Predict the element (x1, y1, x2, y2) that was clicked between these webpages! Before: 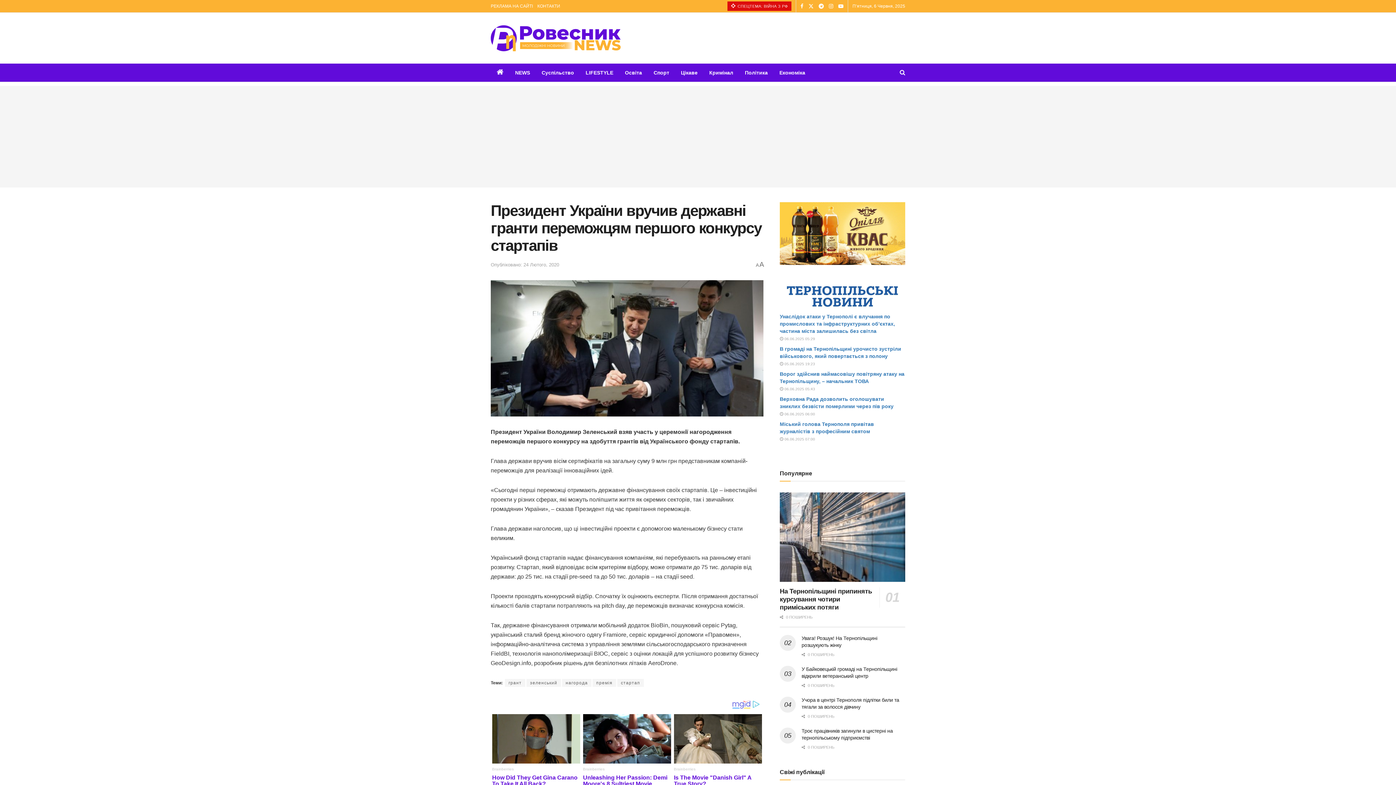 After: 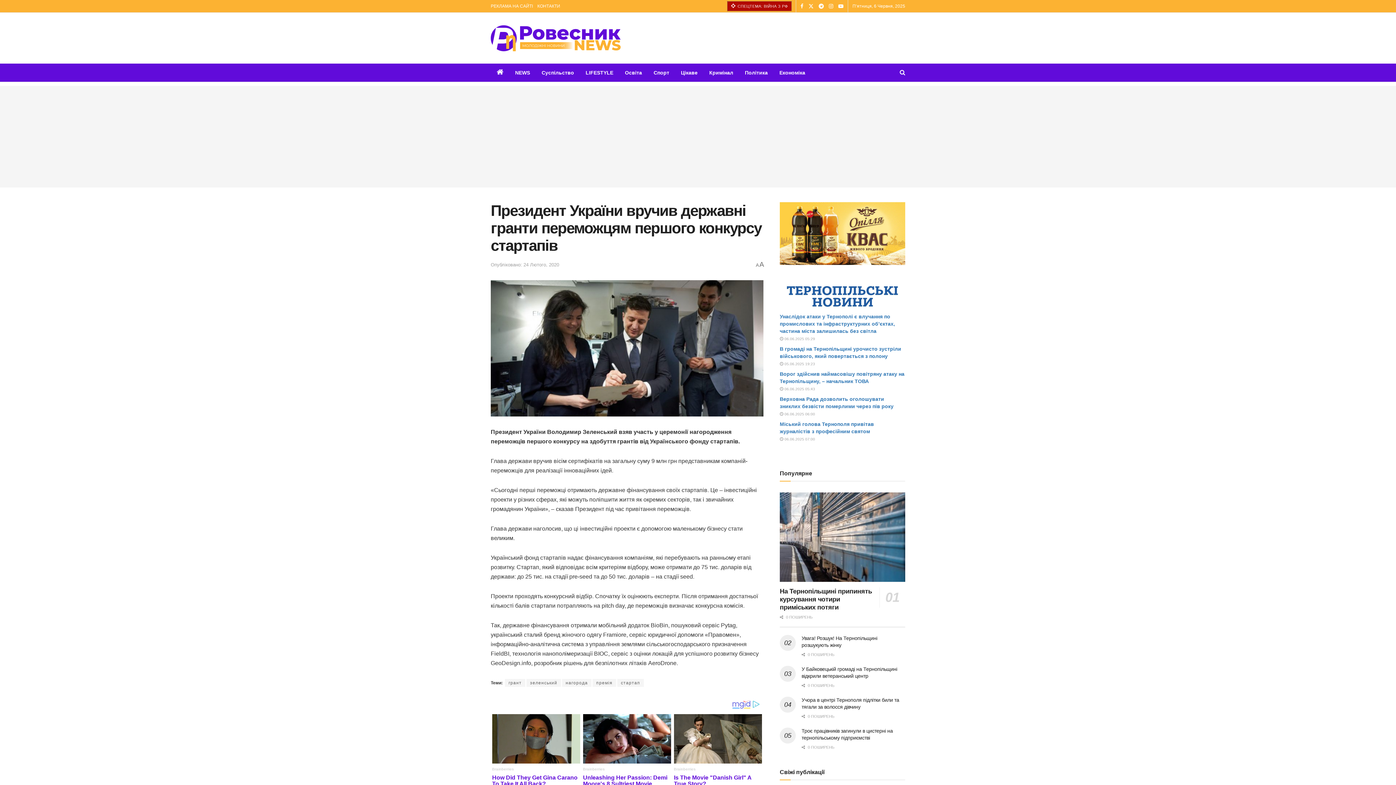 Action: bbox: (727, 1, 791, 10) label:  СПЕЦТЕМА: ВІЙНА З РФ